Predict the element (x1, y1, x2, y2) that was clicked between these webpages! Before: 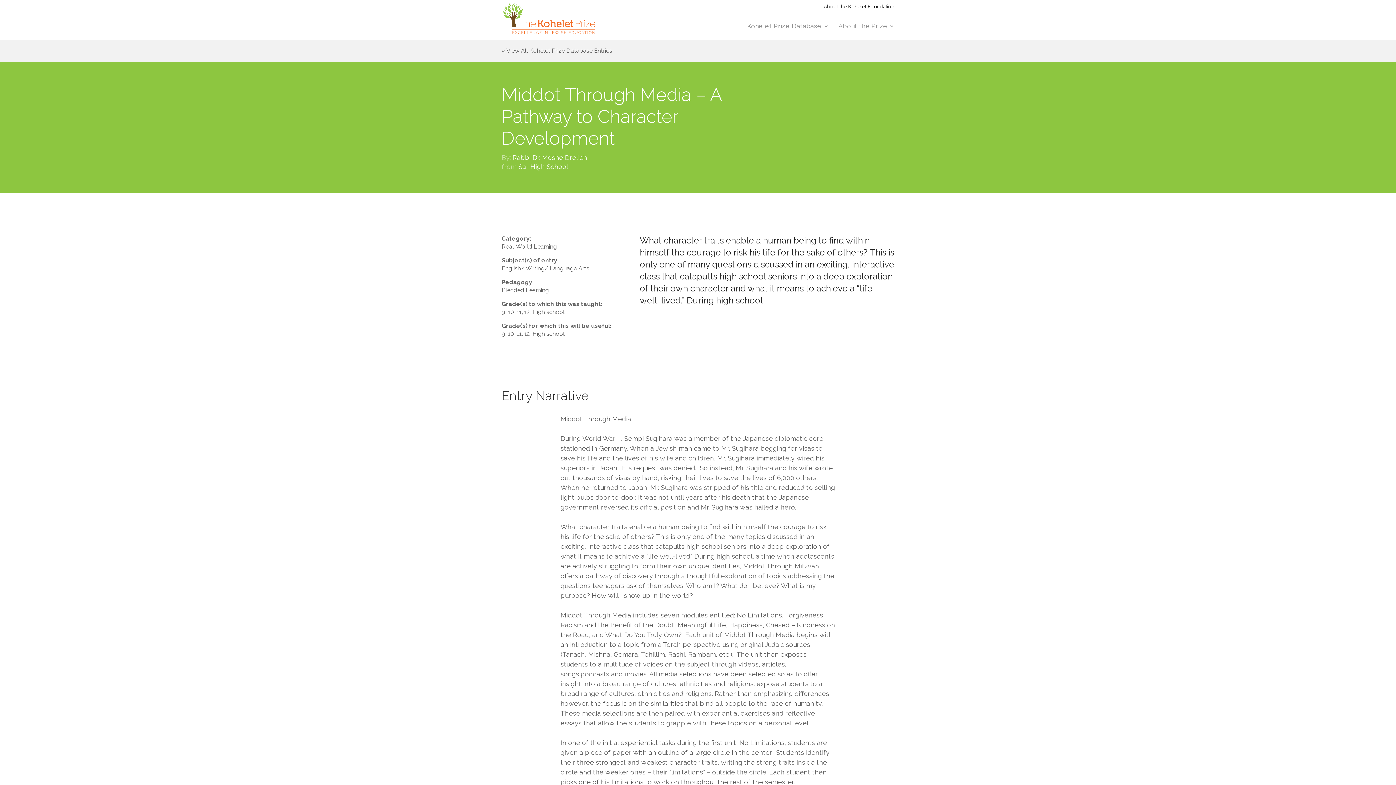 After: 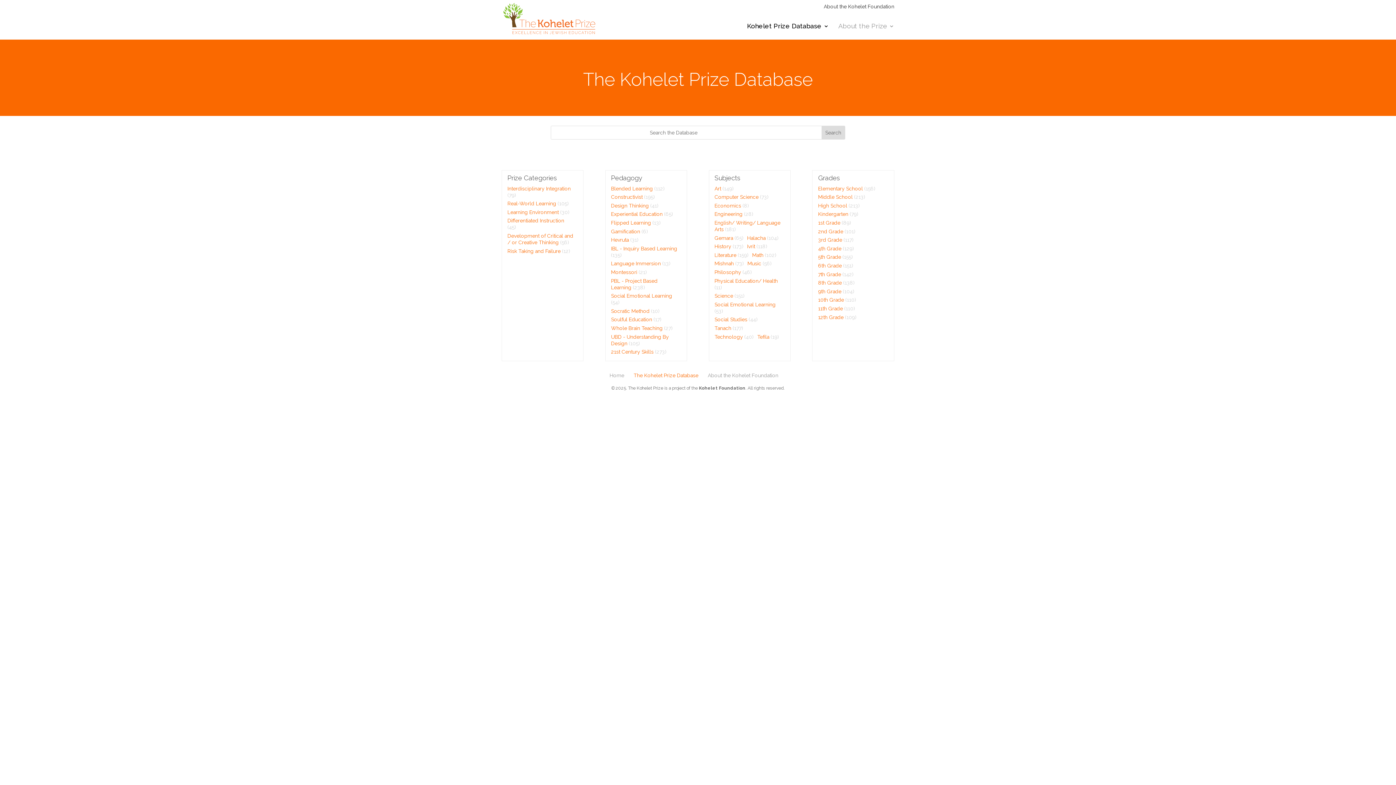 Action: label: « View All Kohelet Prize Database Entries bbox: (501, 47, 612, 54)